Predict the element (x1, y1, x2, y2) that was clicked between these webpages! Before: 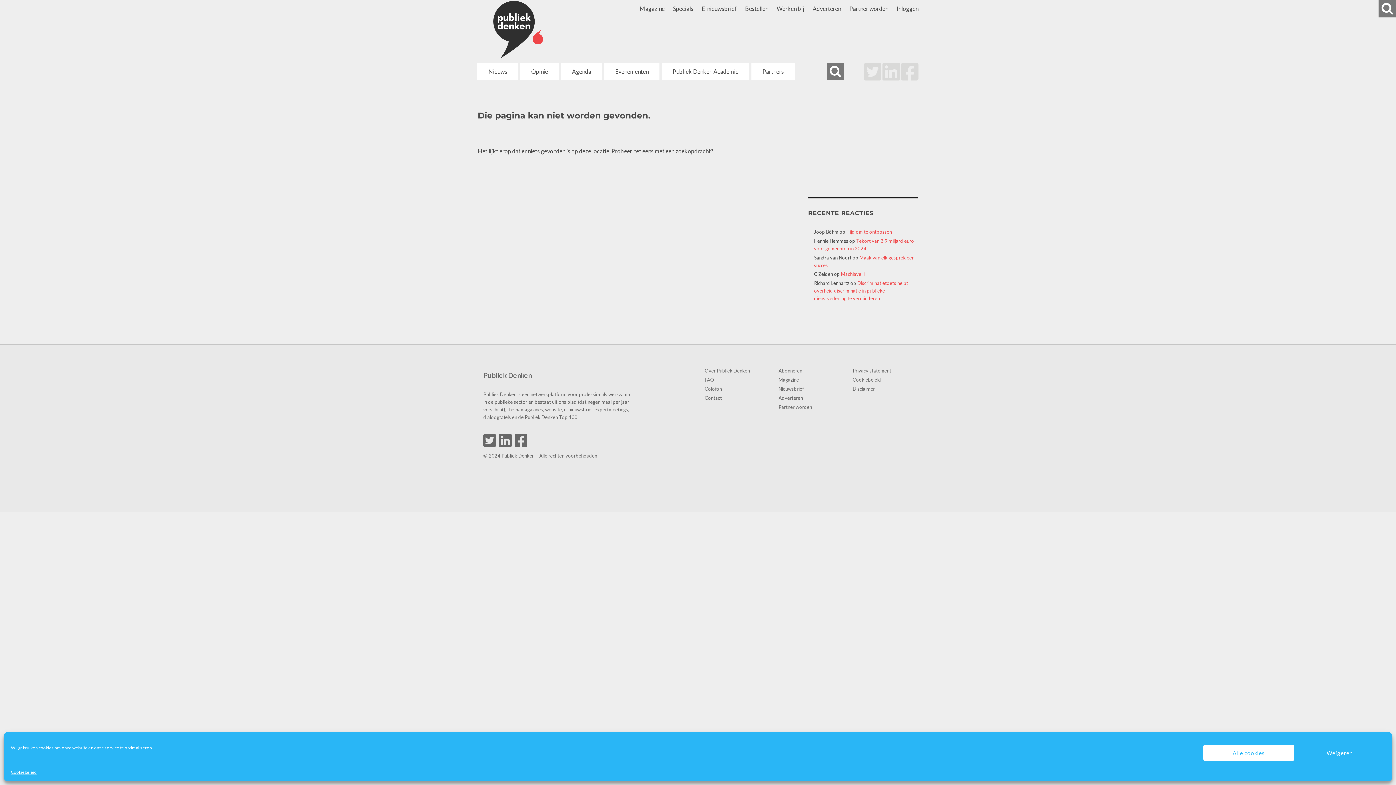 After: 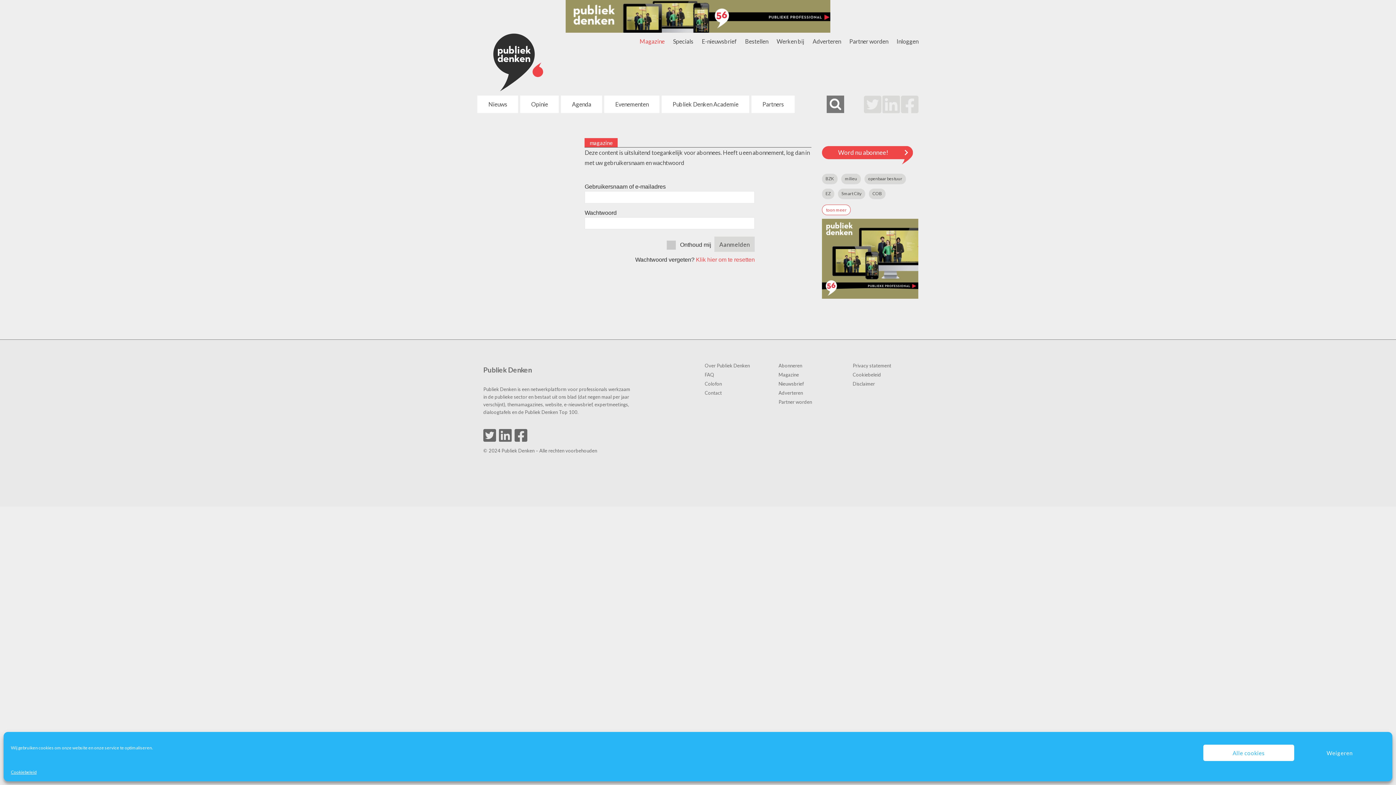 Action: label: Magazine bbox: (778, 377, 799, 382)